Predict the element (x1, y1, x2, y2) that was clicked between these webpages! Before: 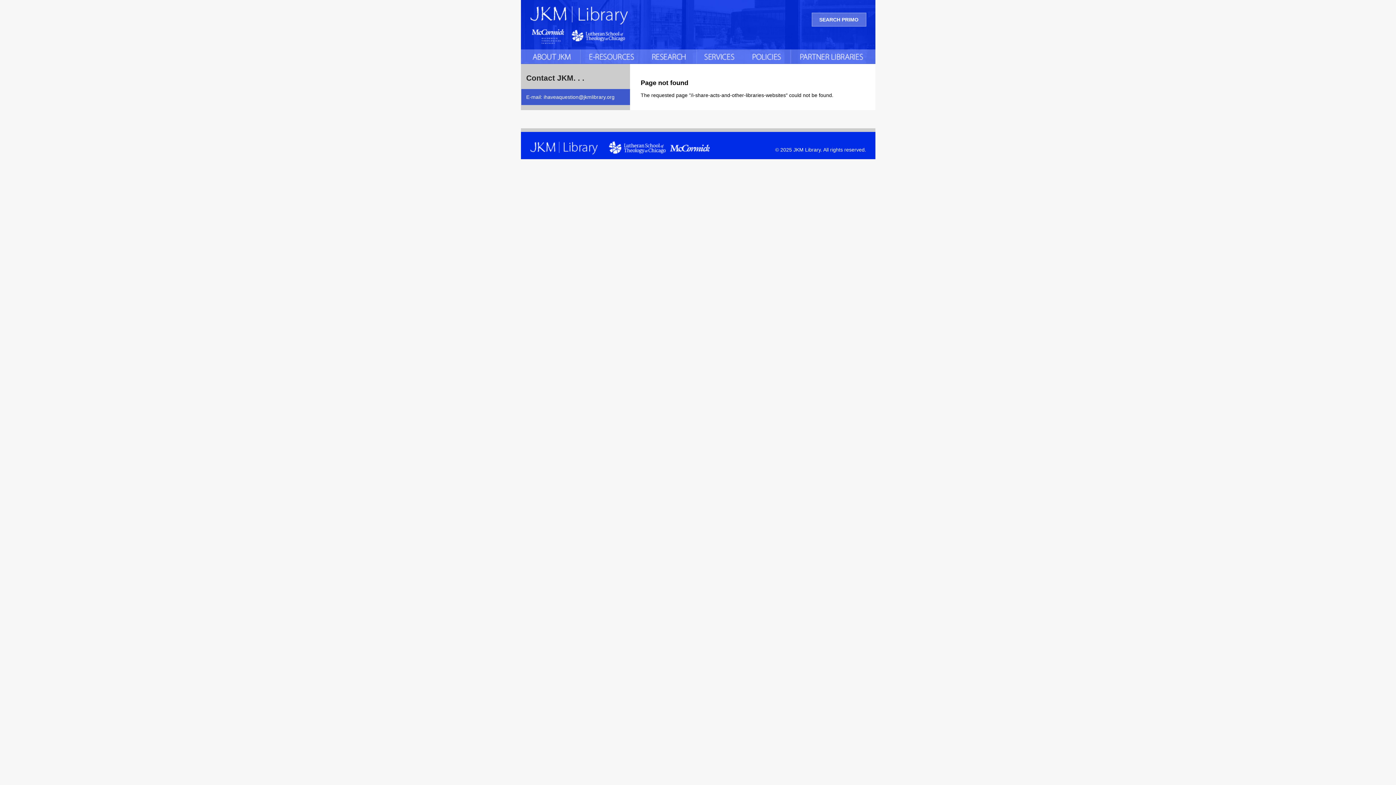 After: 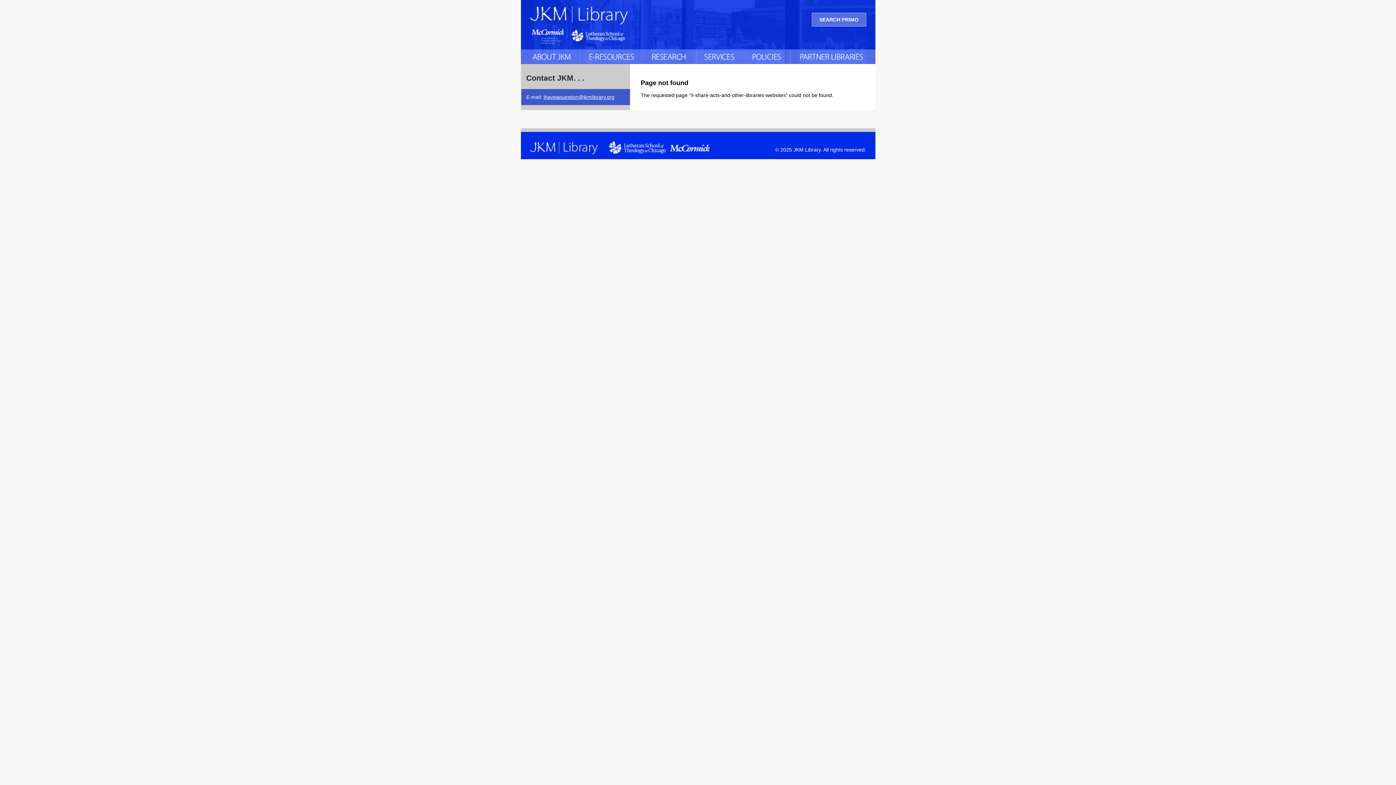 Action: label: ihaveaquestion@jkmlibrary.org bbox: (543, 94, 614, 99)